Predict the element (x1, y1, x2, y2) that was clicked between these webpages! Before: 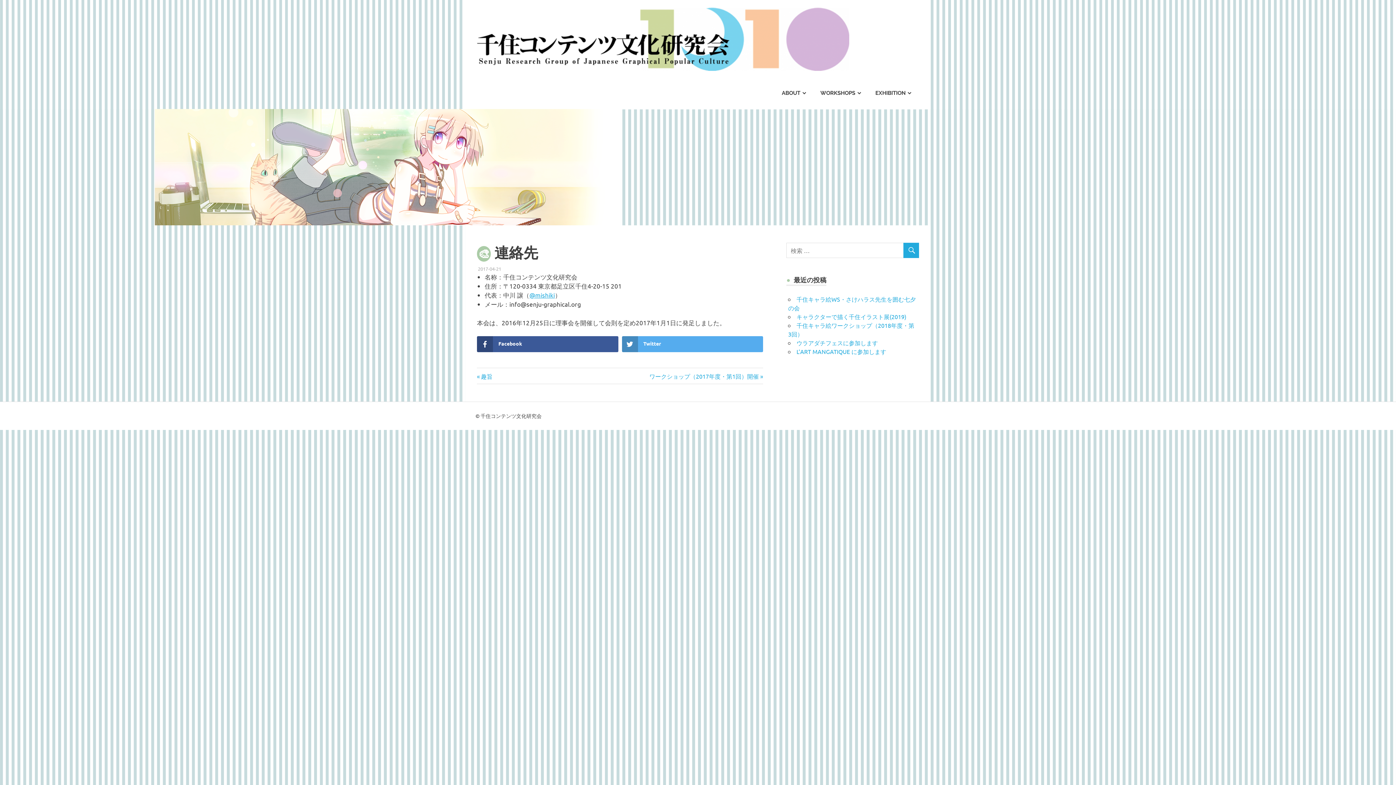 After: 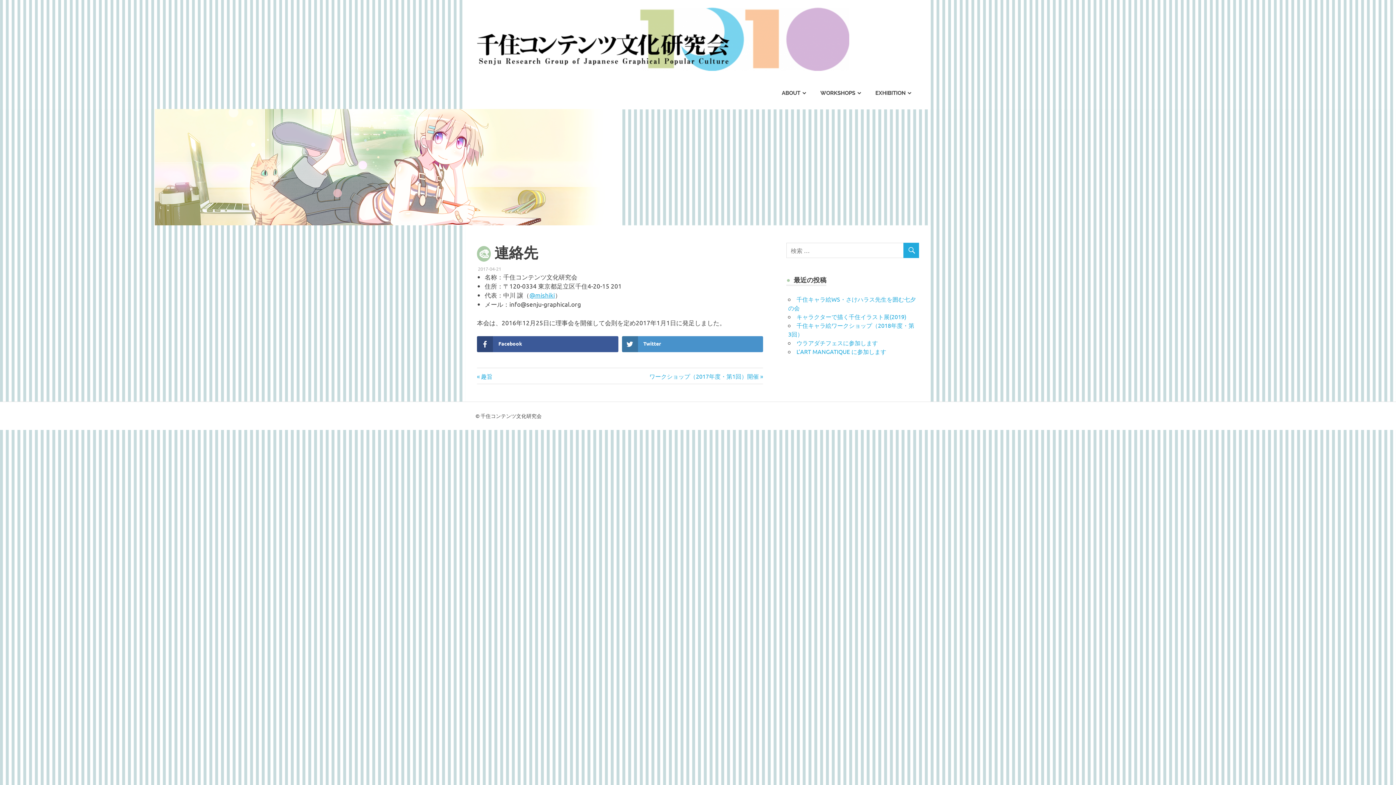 Action: bbox: (622, 336, 763, 352) label: Twitter